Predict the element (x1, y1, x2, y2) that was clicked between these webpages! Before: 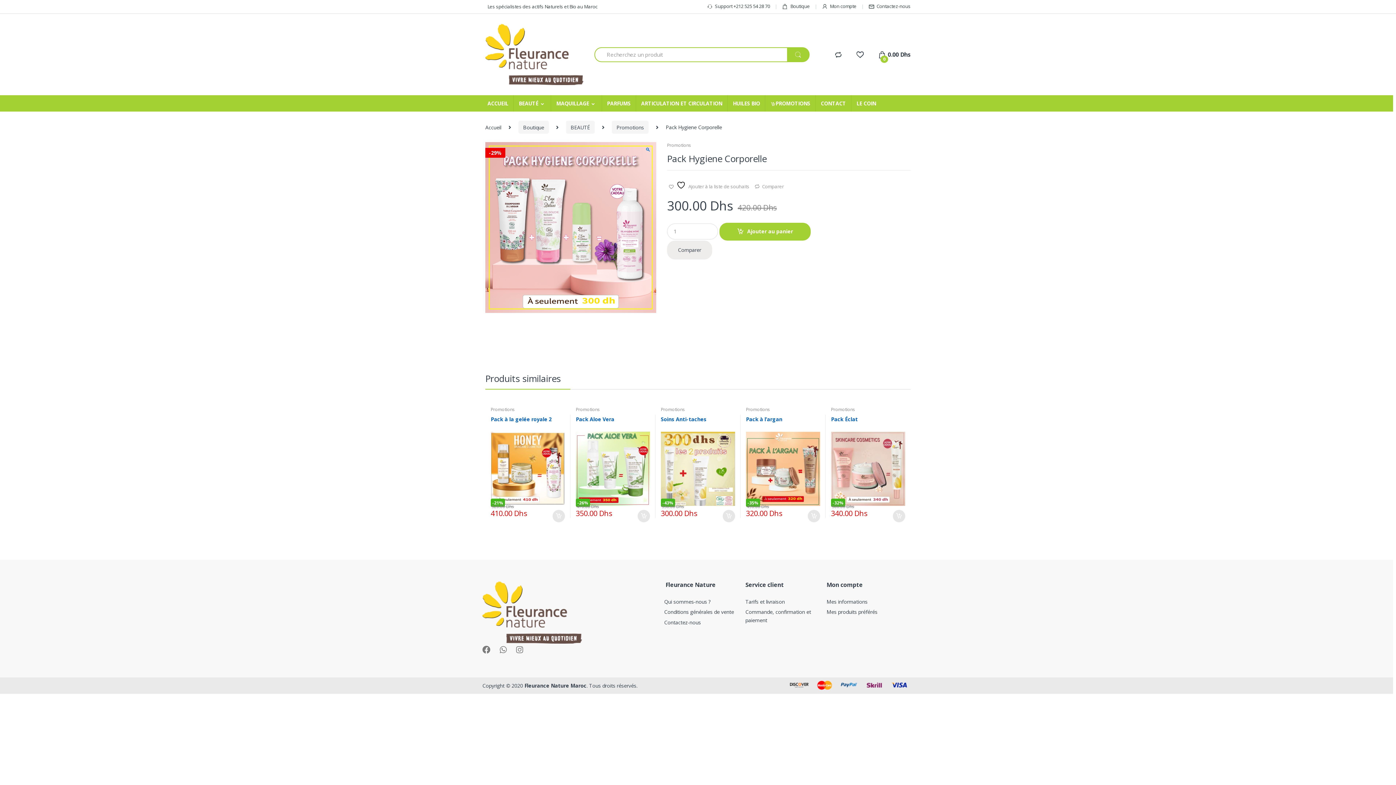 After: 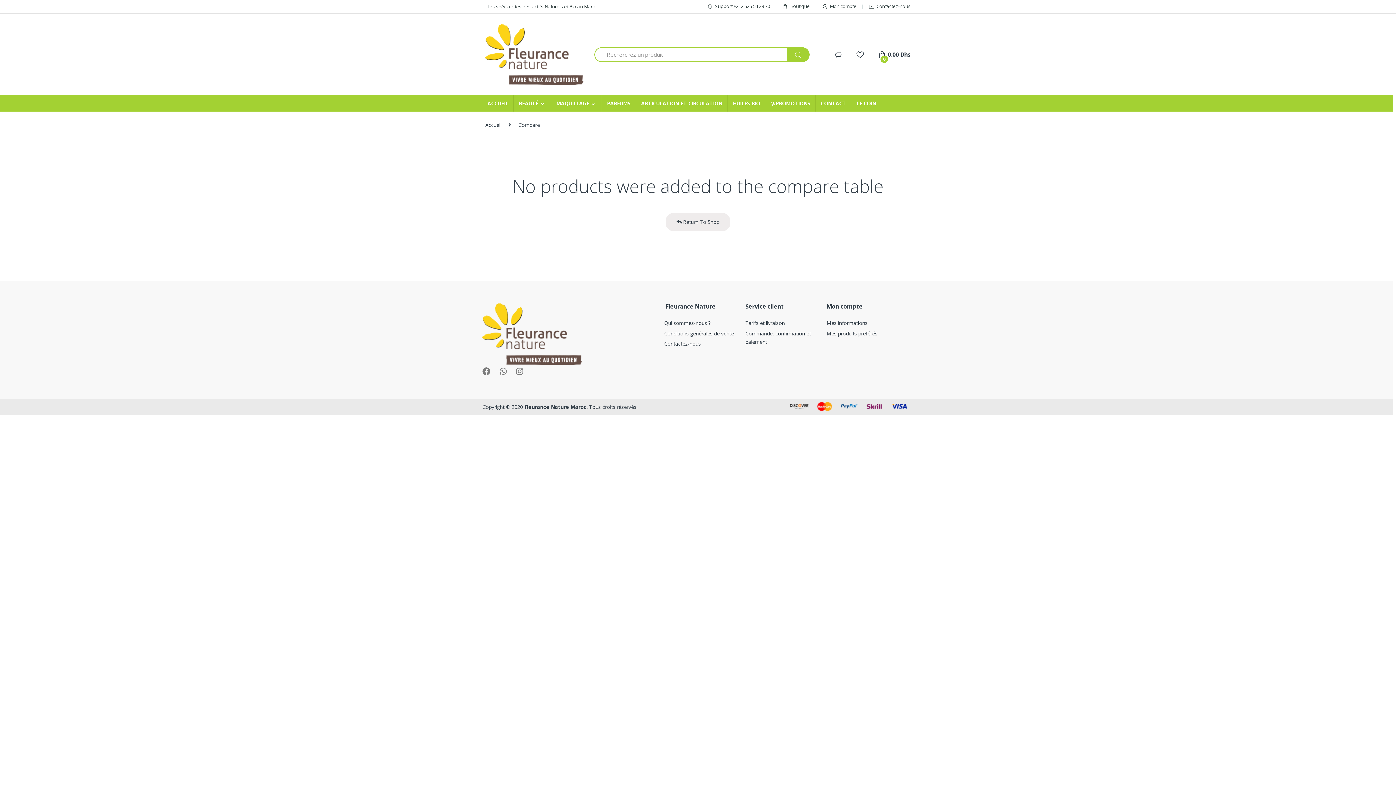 Action: bbox: (834, 50, 842, 58)